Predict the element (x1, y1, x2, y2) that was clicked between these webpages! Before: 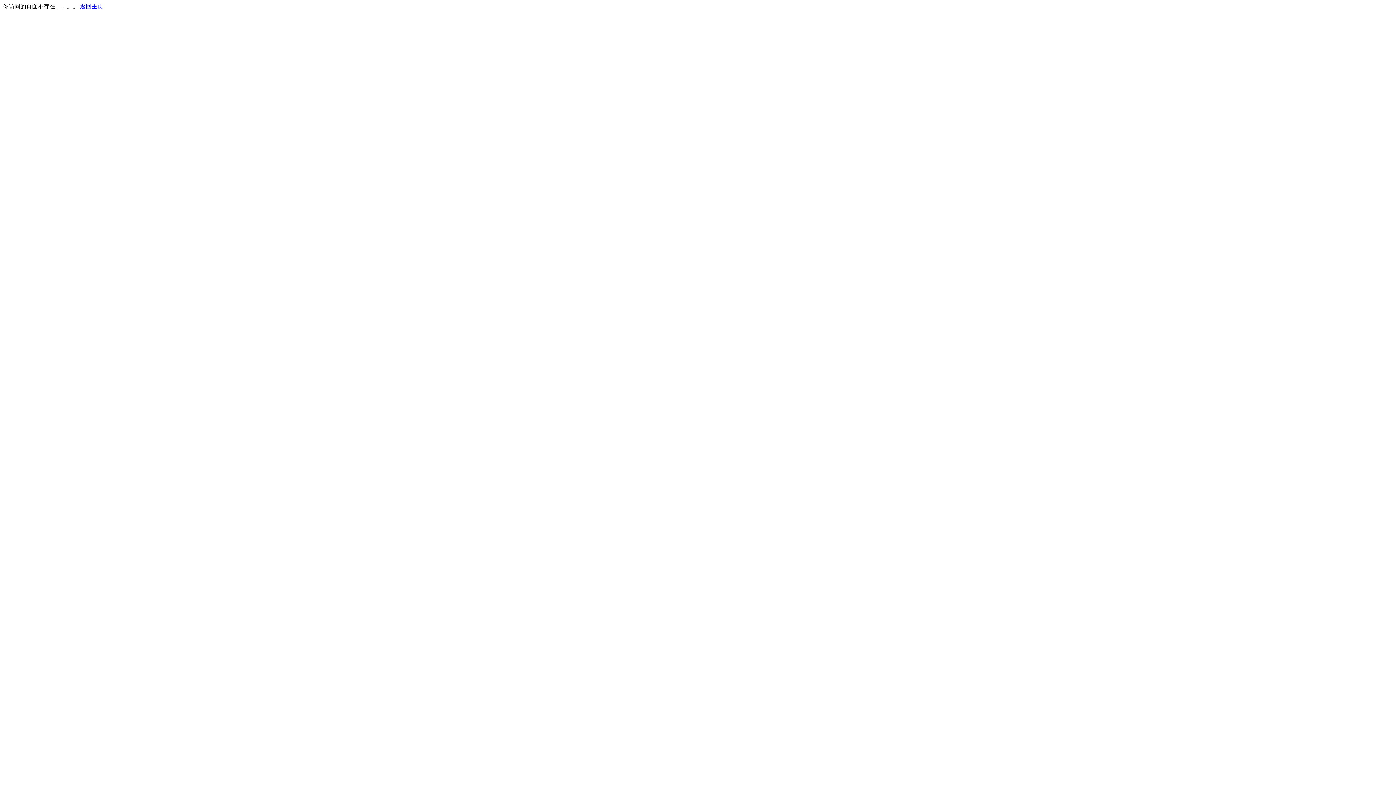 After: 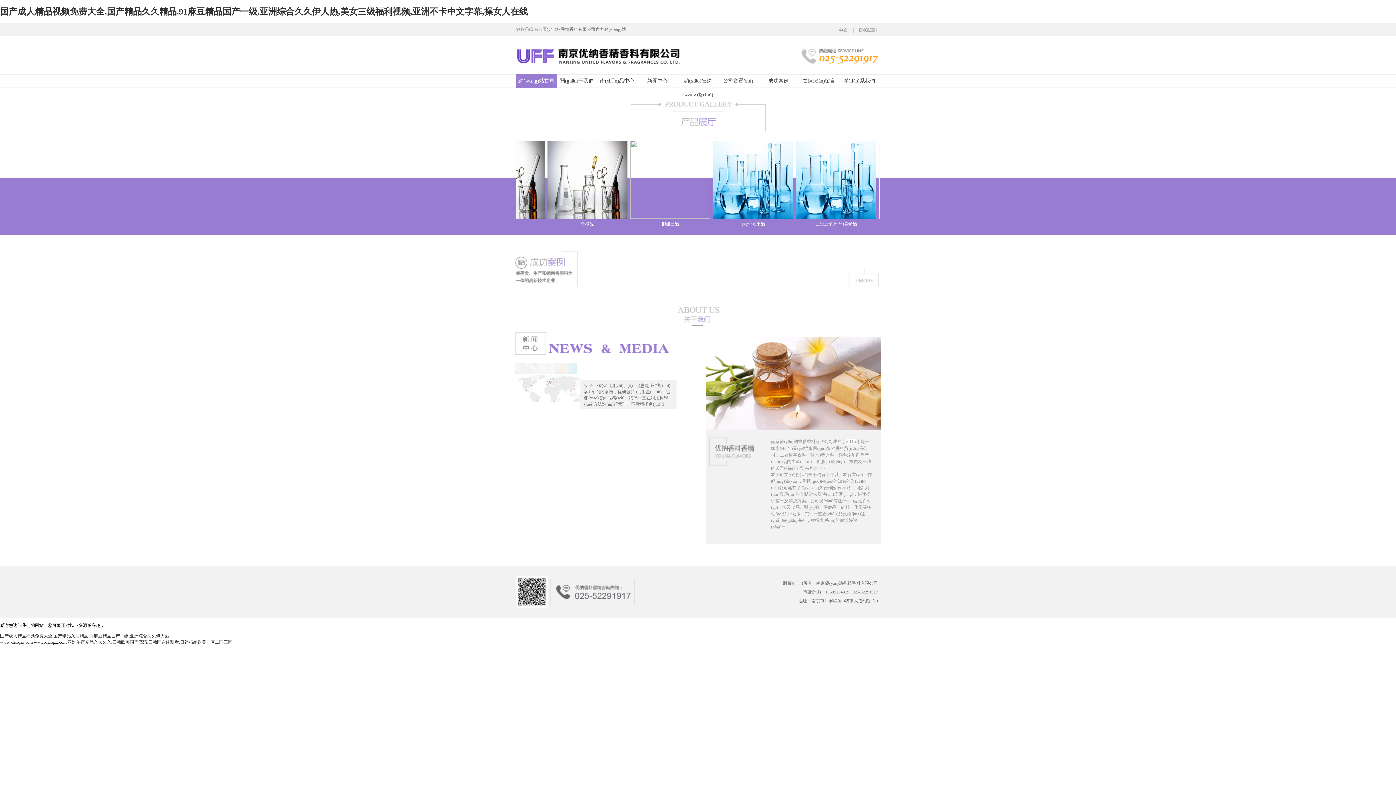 Action: label: 返回主页 bbox: (80, 3, 103, 9)